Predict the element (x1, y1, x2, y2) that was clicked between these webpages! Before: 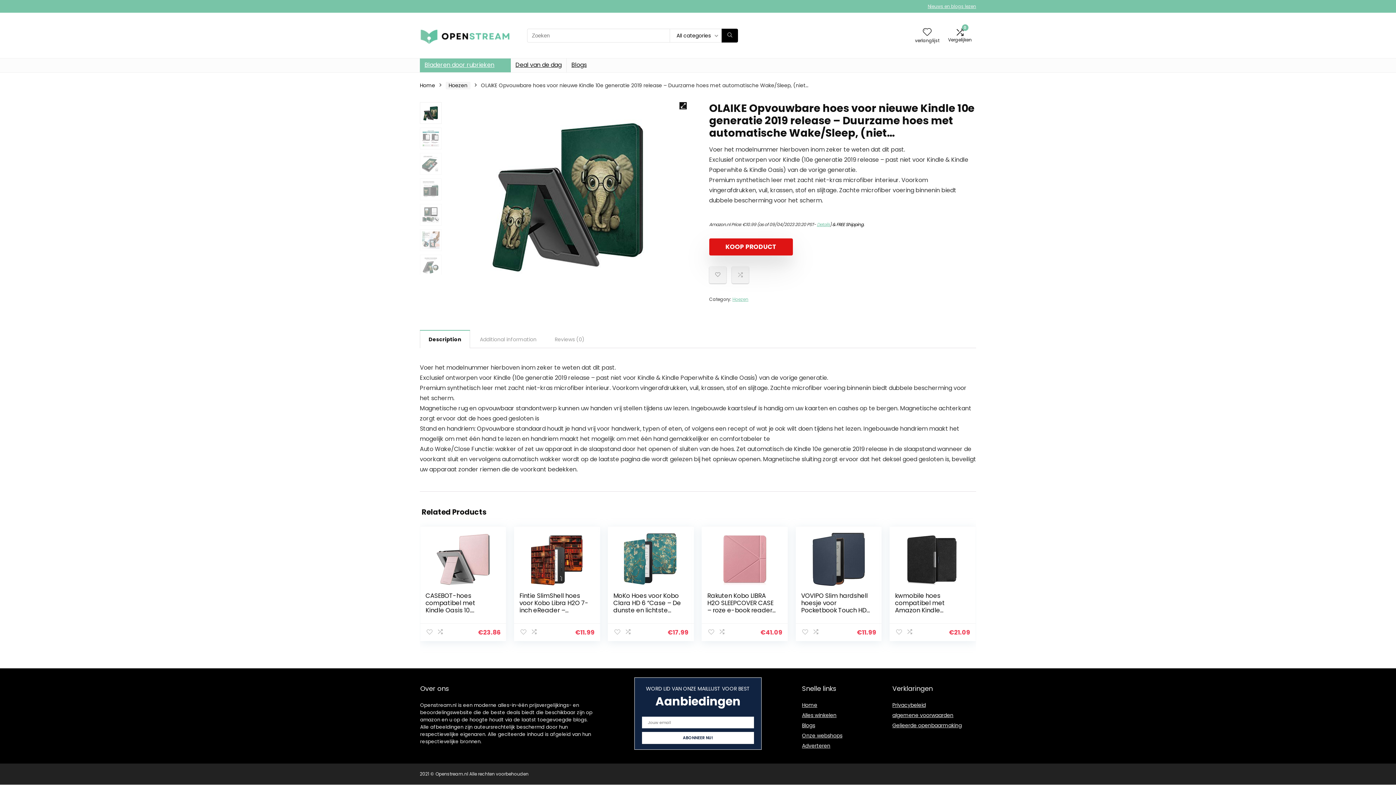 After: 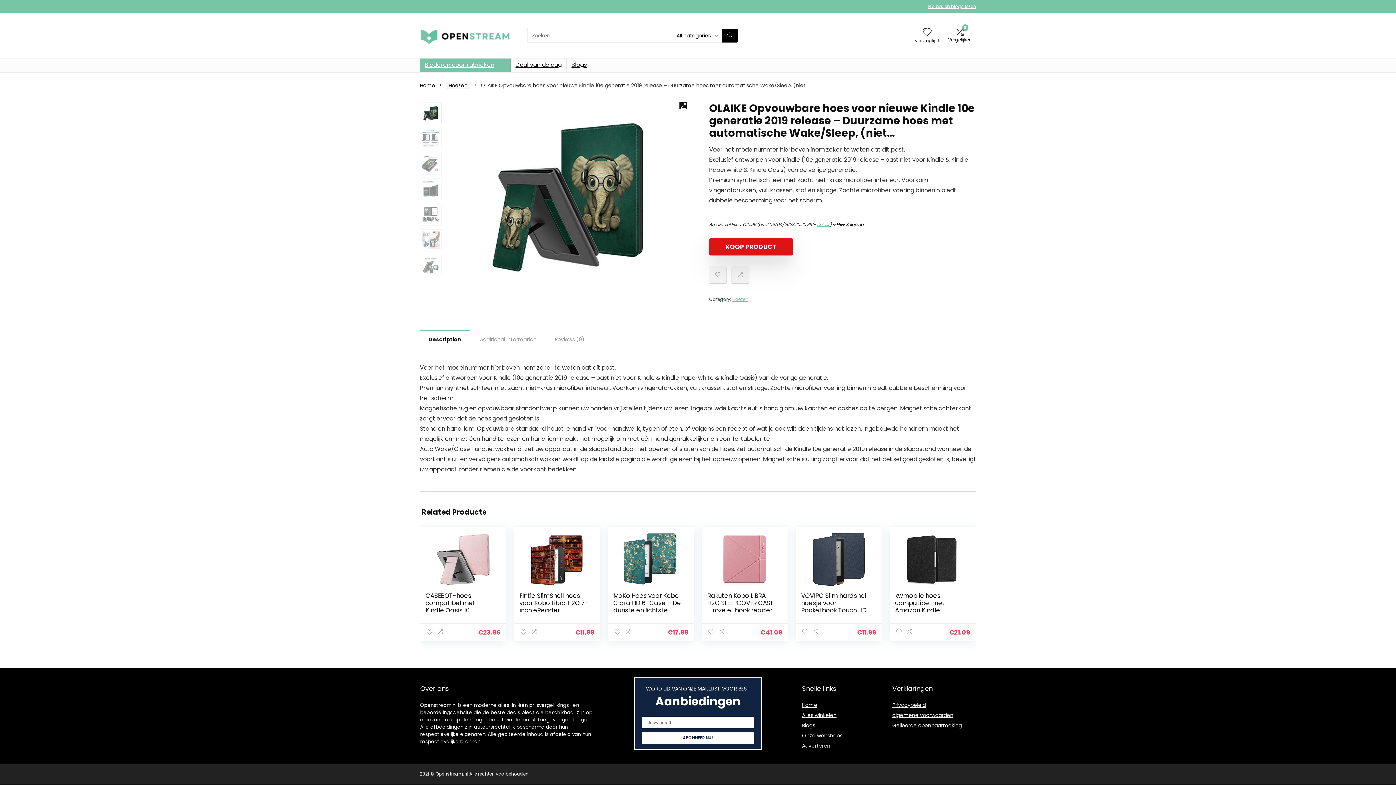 Action: bbox: (452, 102, 687, 284)